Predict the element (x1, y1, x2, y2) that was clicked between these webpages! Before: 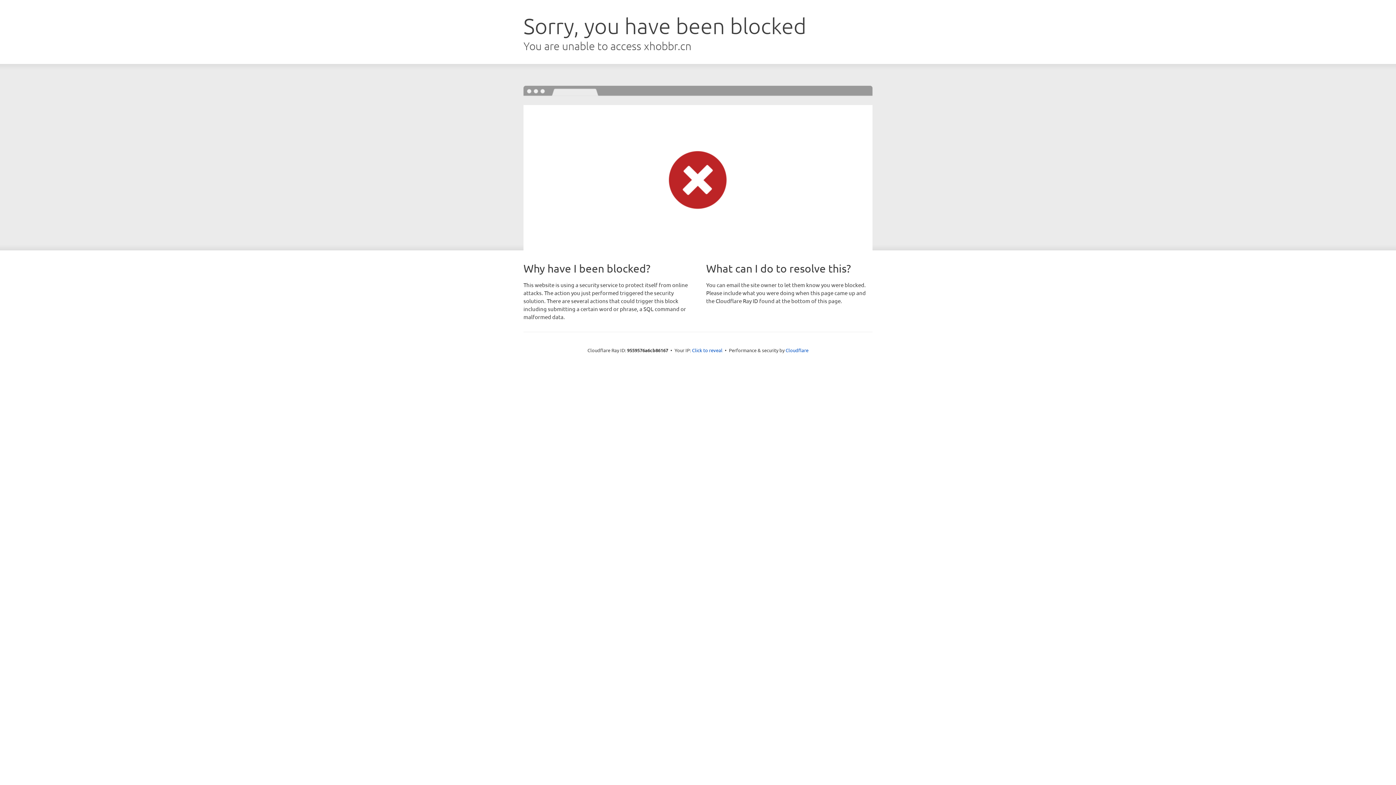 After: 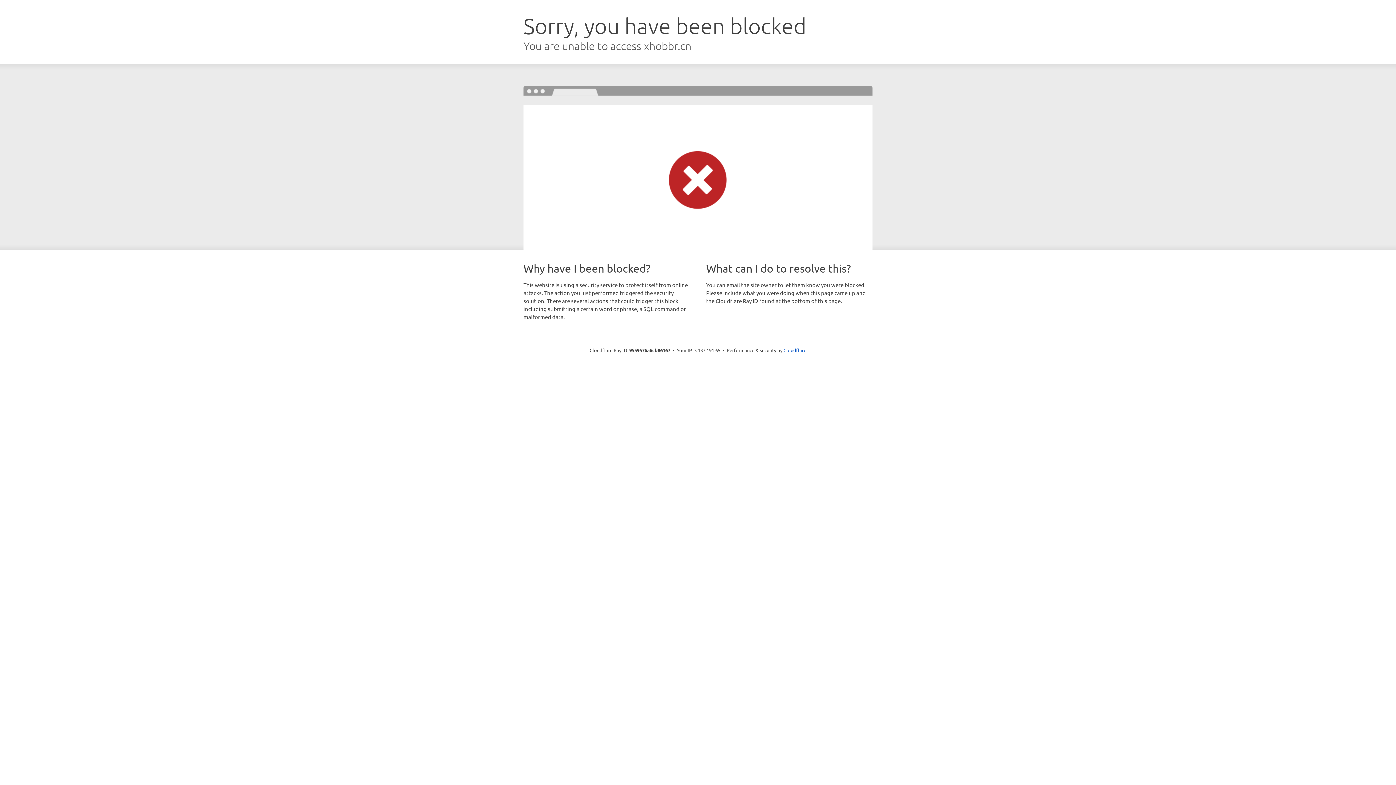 Action: label: Click to reveal bbox: (692, 346, 722, 353)